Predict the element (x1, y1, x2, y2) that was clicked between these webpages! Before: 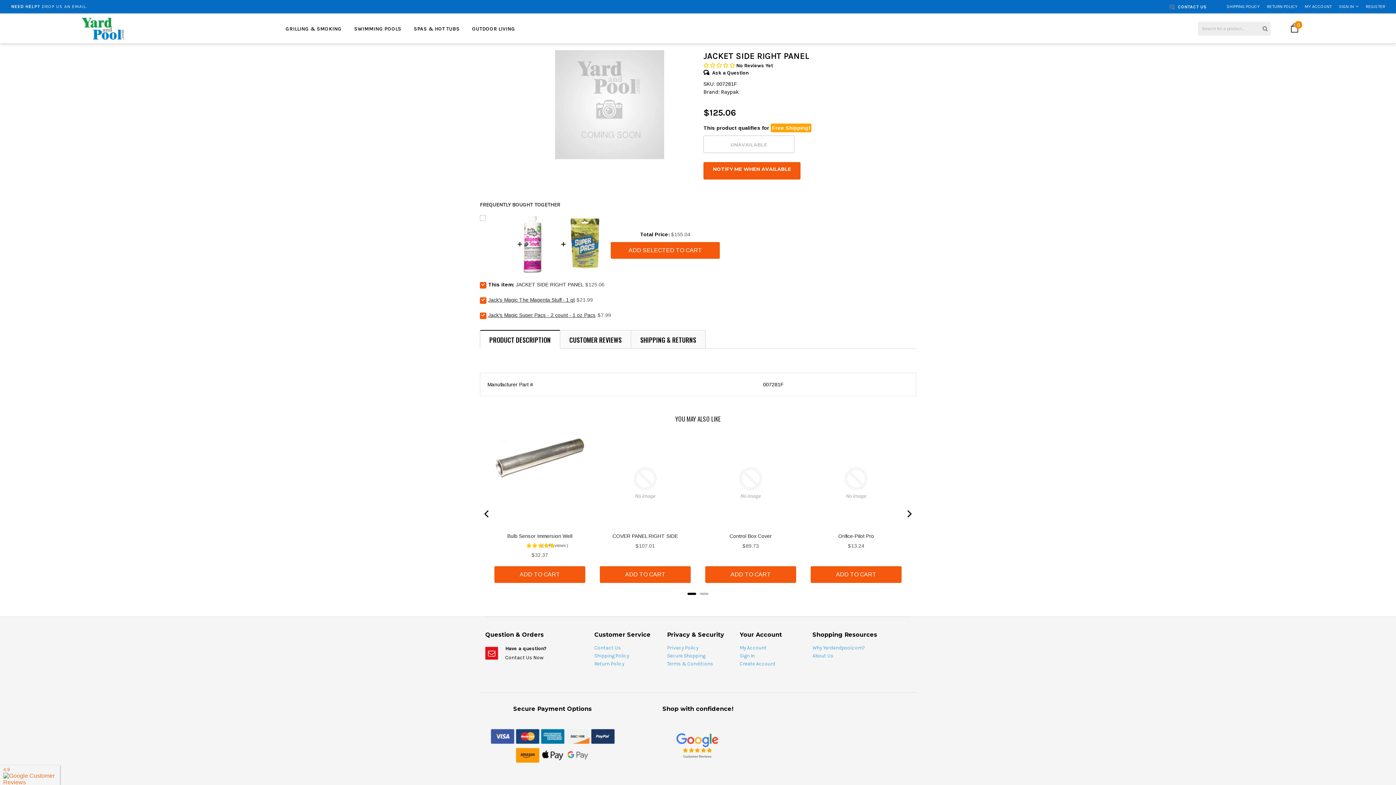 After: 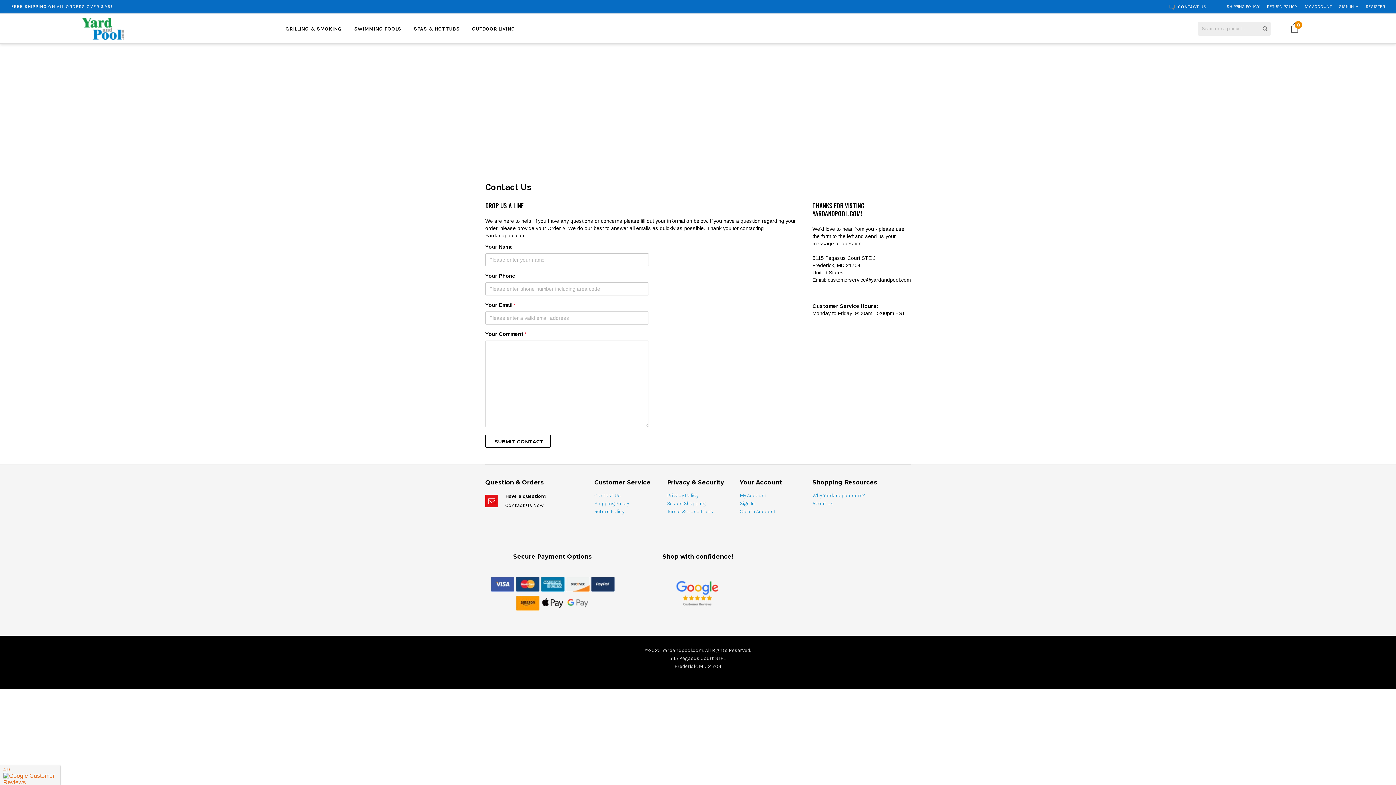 Action: label: CONTACT US bbox: (1178, 4, 1206, 9)